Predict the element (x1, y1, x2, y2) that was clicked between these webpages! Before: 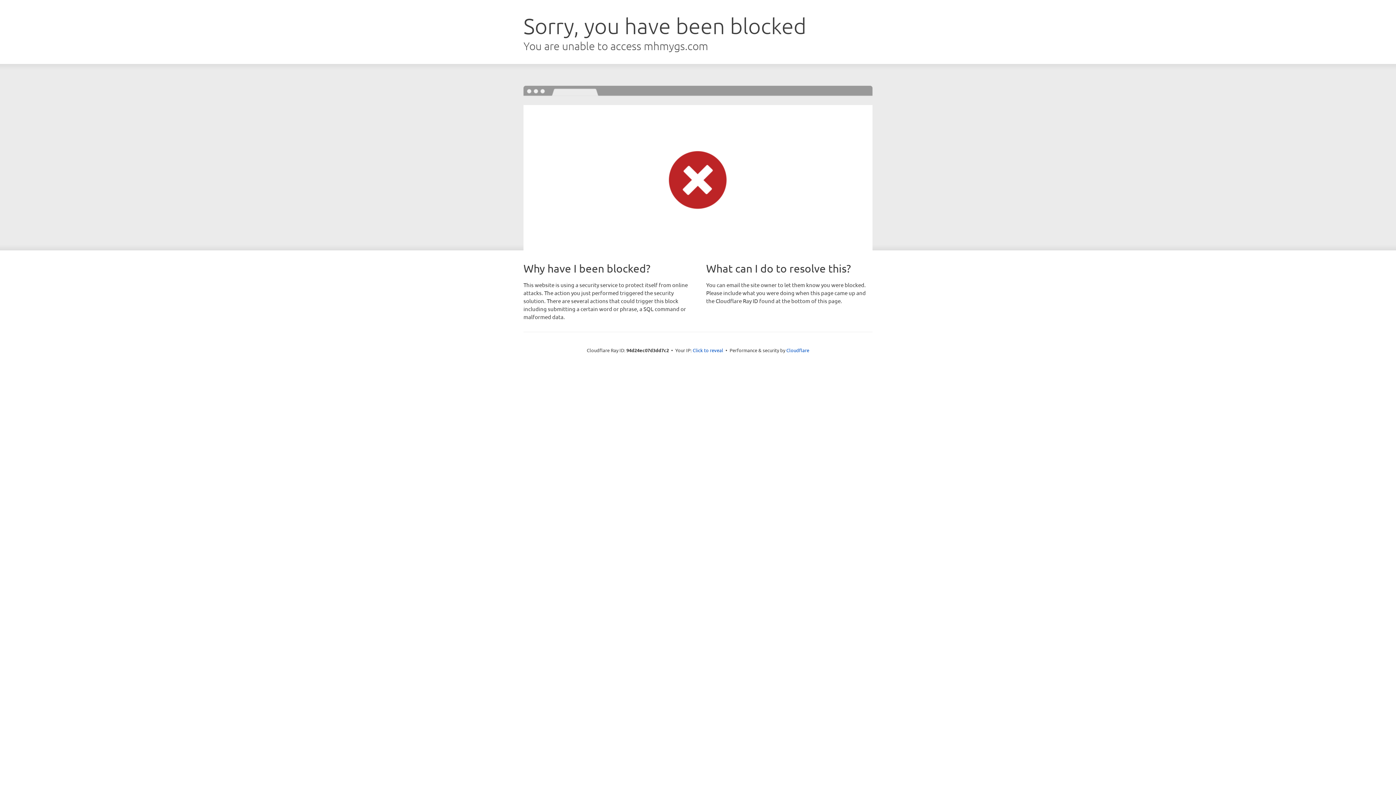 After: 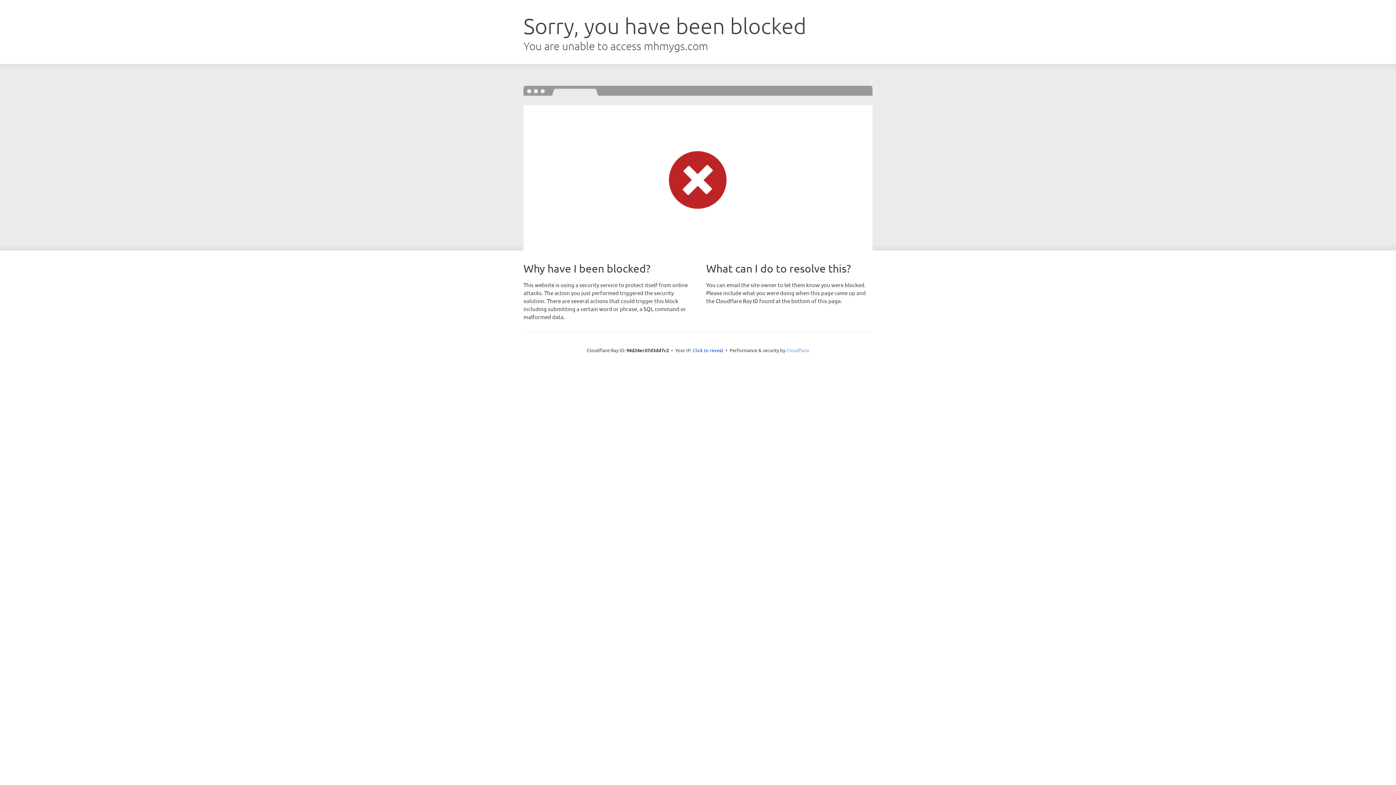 Action: label: Cloudflare bbox: (786, 347, 809, 353)